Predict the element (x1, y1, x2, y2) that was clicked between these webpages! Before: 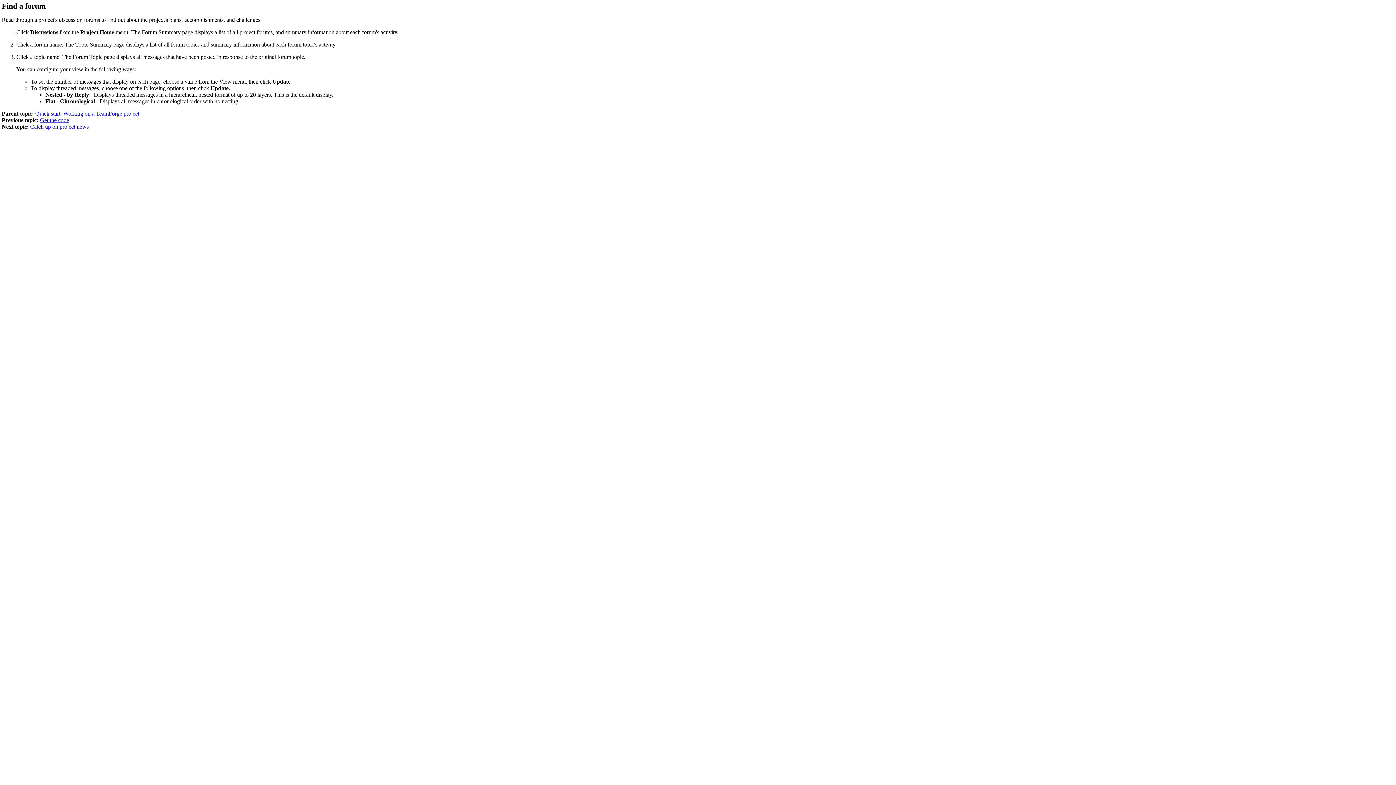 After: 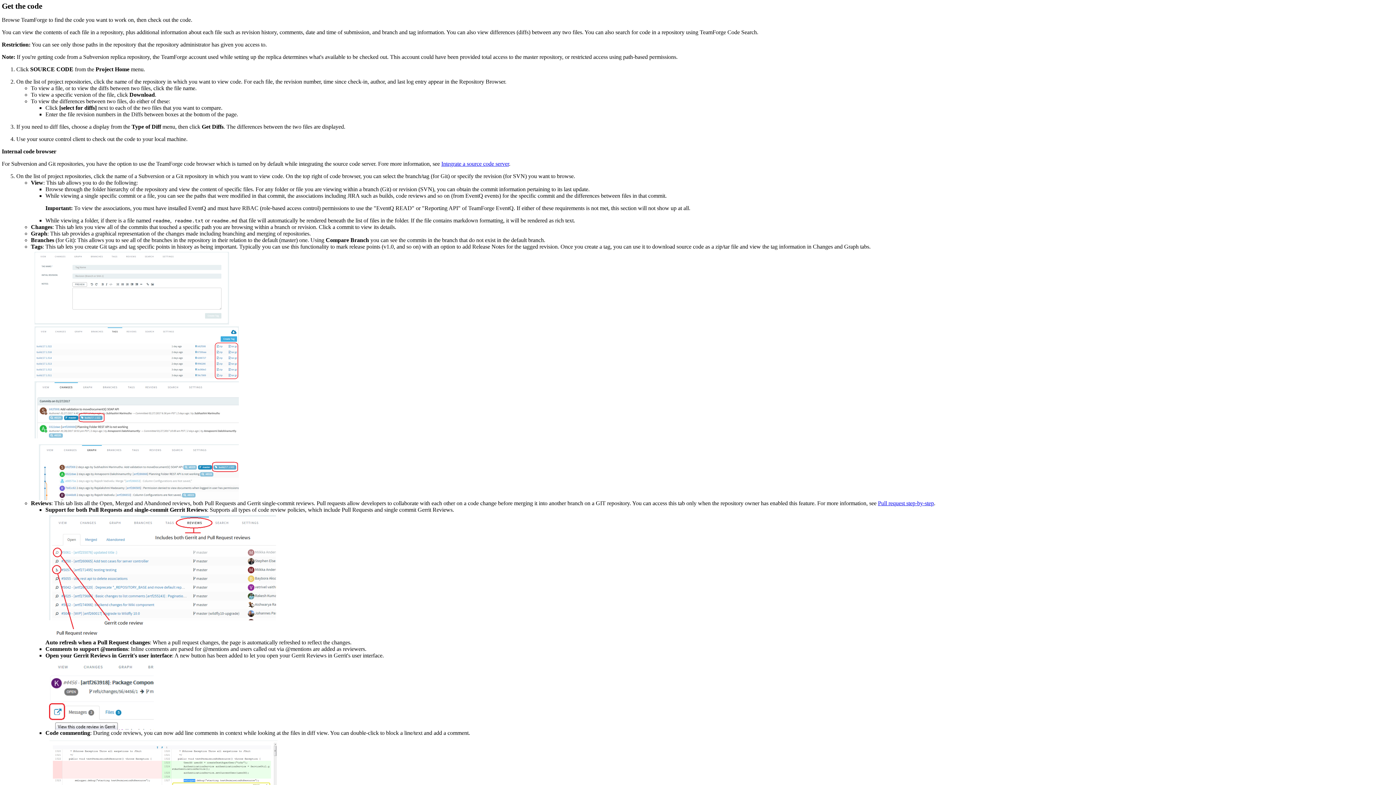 Action: bbox: (40, 117, 69, 123) label: Get the code